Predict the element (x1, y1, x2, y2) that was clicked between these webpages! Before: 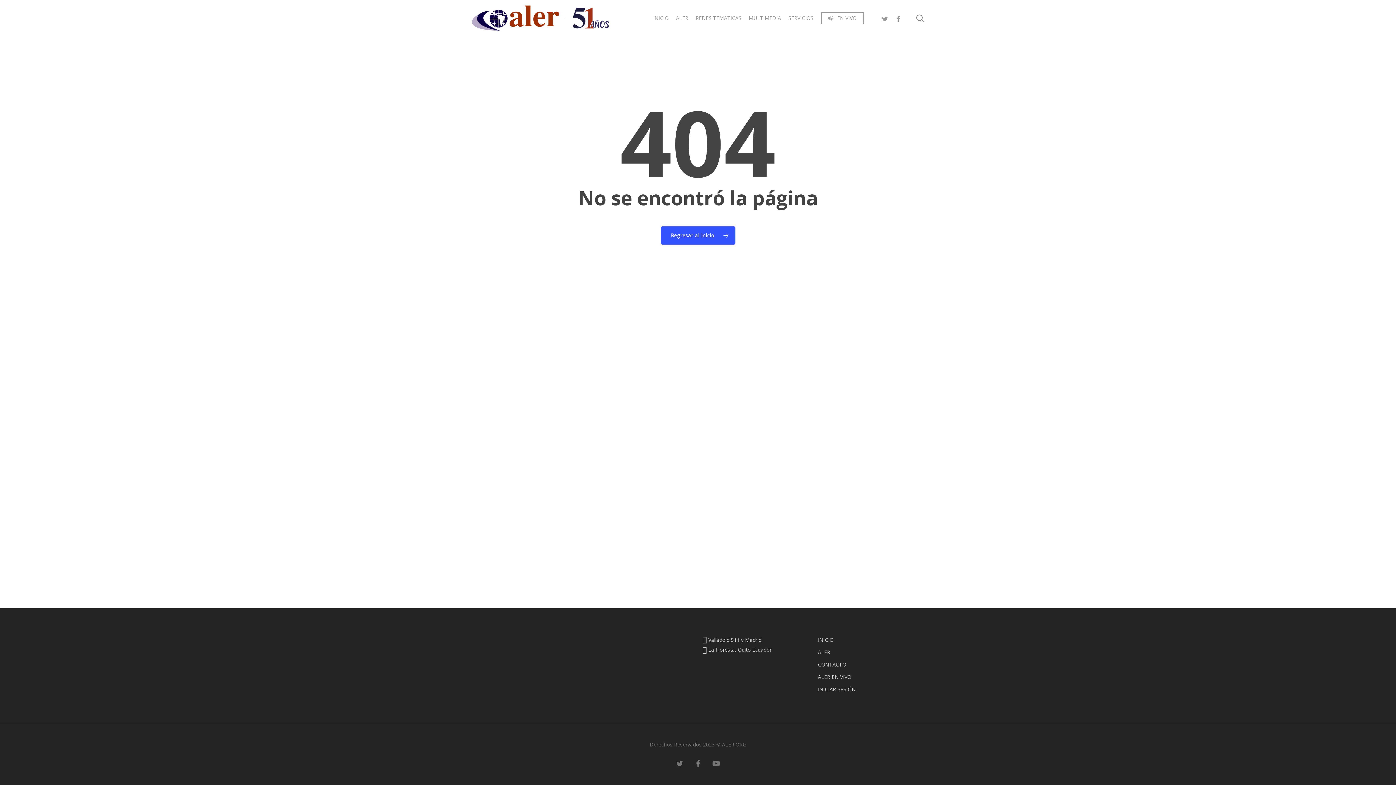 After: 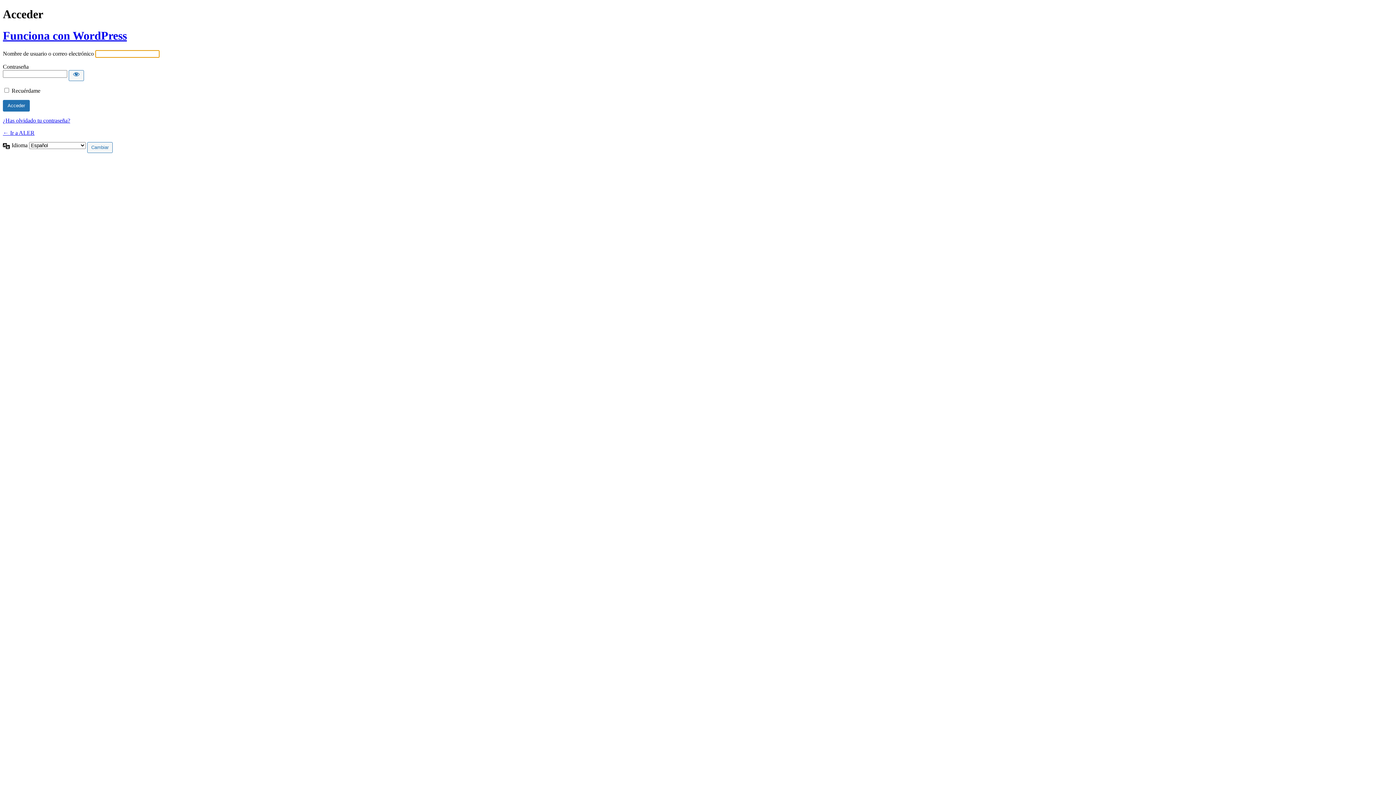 Action: bbox: (818, 685, 924, 694) label: INICIAR SESIÓN